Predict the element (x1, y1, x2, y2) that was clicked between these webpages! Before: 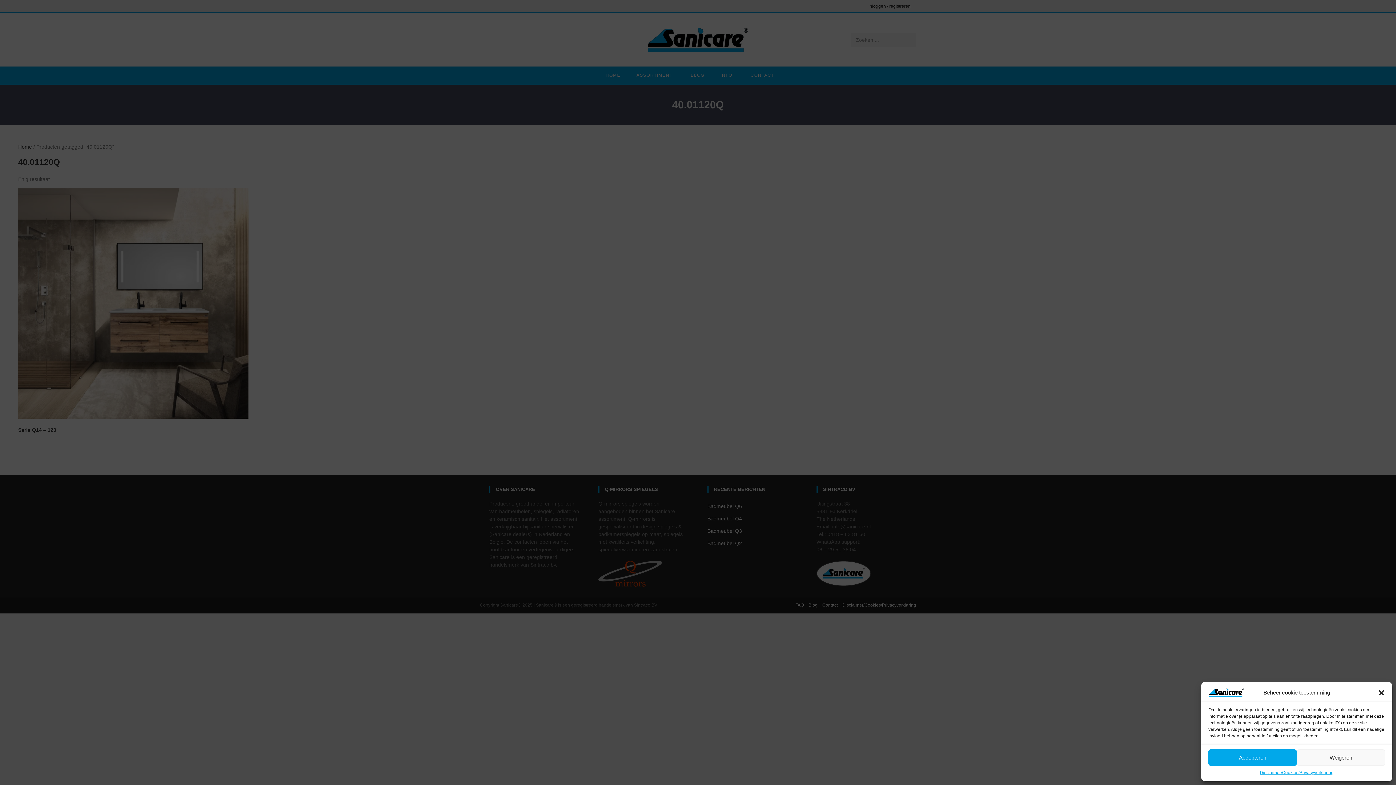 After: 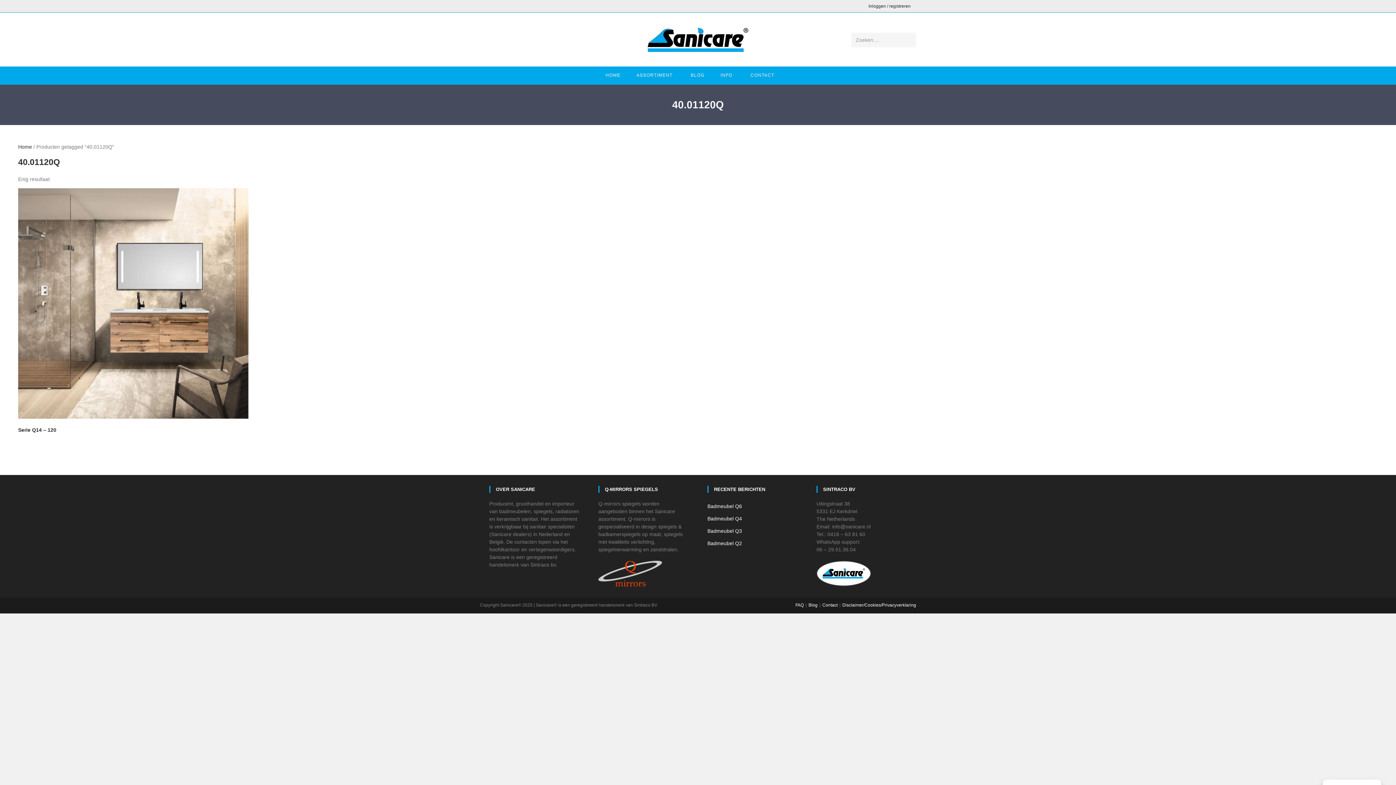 Action: label: Dialoogvenster sluiten bbox: (1378, 689, 1385, 696)